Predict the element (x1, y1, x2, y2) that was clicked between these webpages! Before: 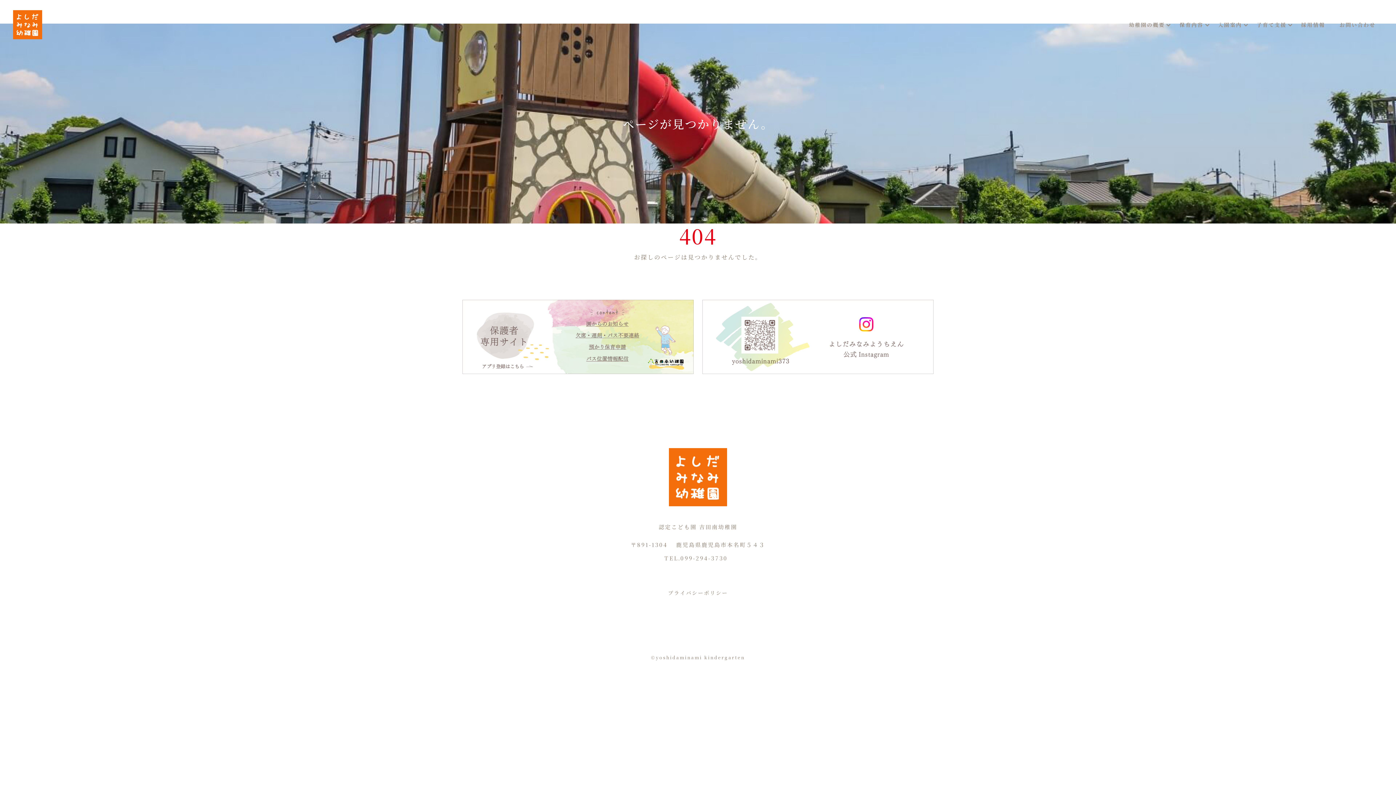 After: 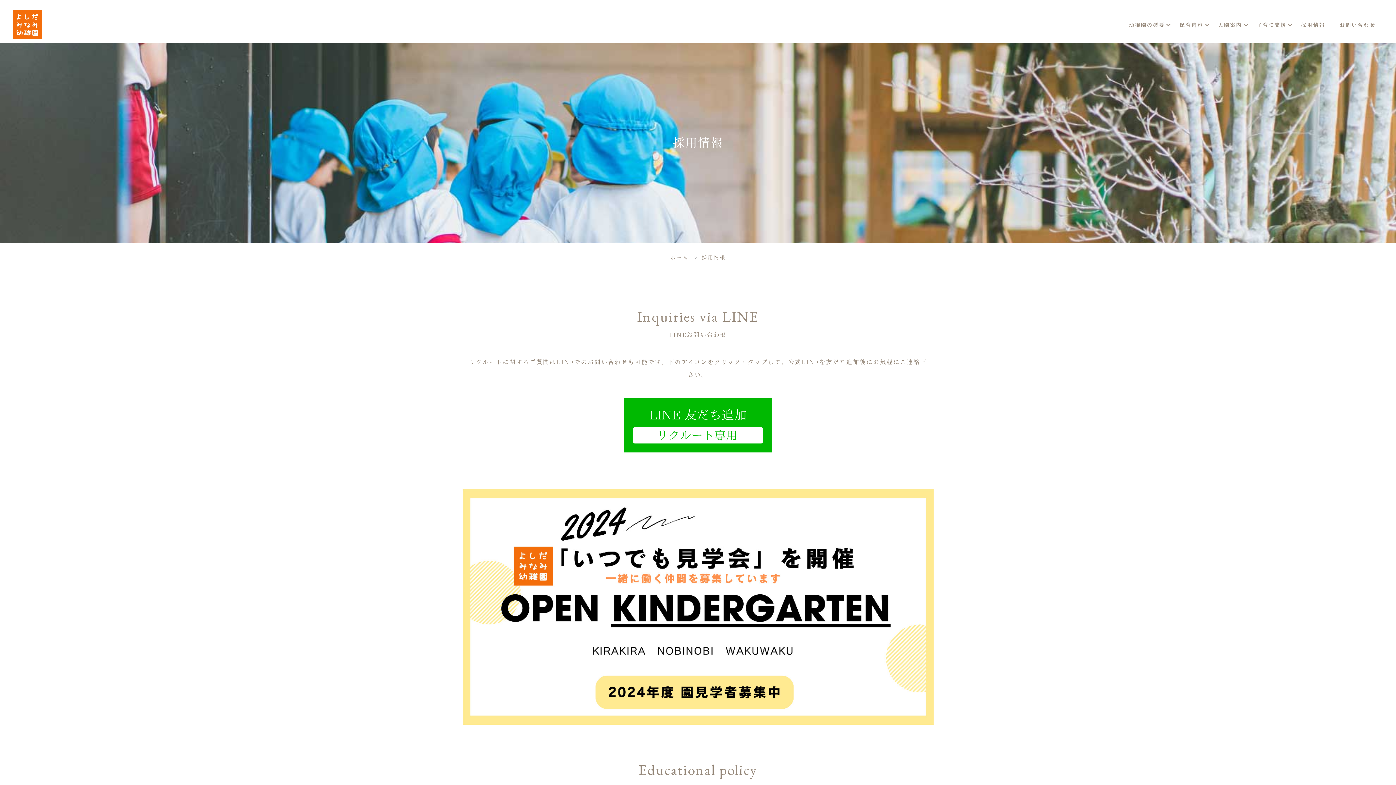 Action: bbox: (1294, 18, 1332, 31) label: 採用情報